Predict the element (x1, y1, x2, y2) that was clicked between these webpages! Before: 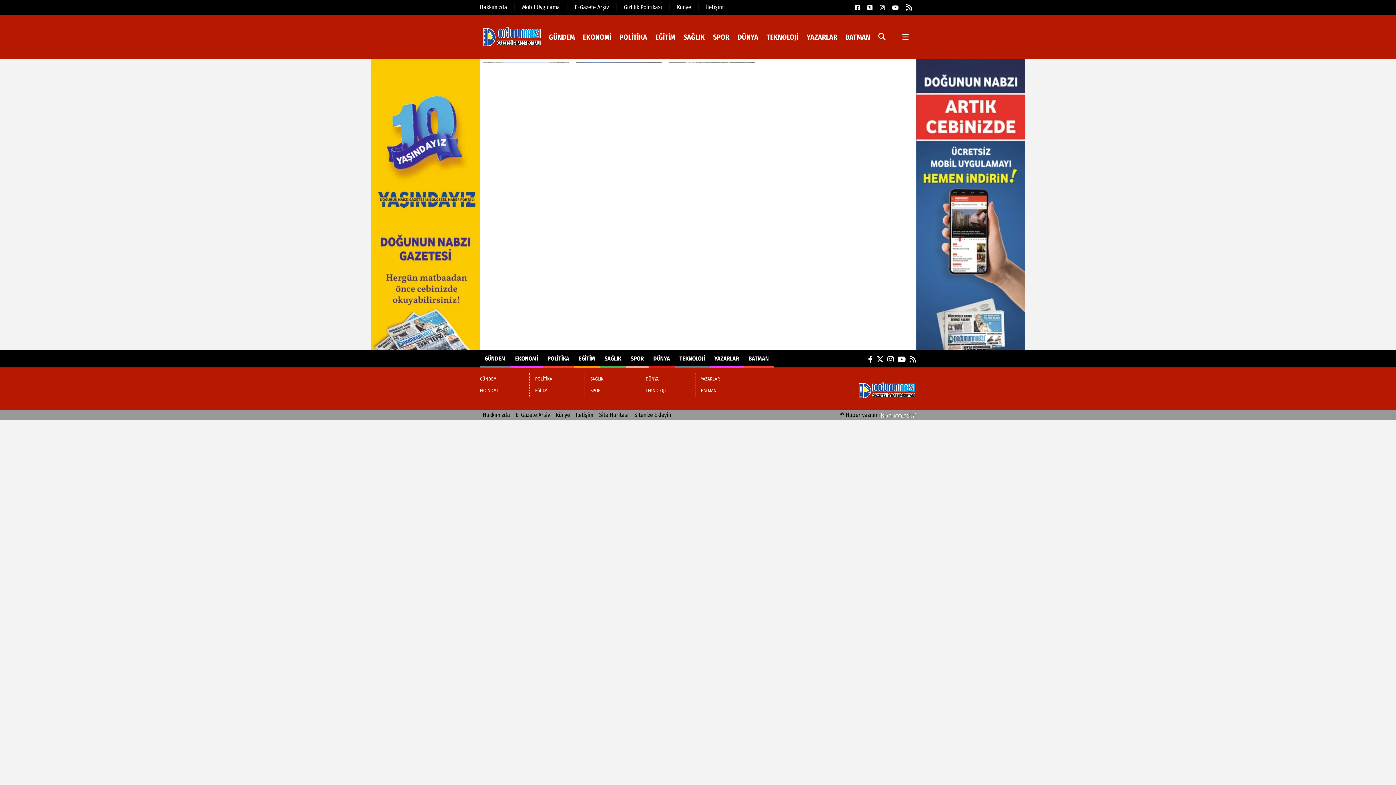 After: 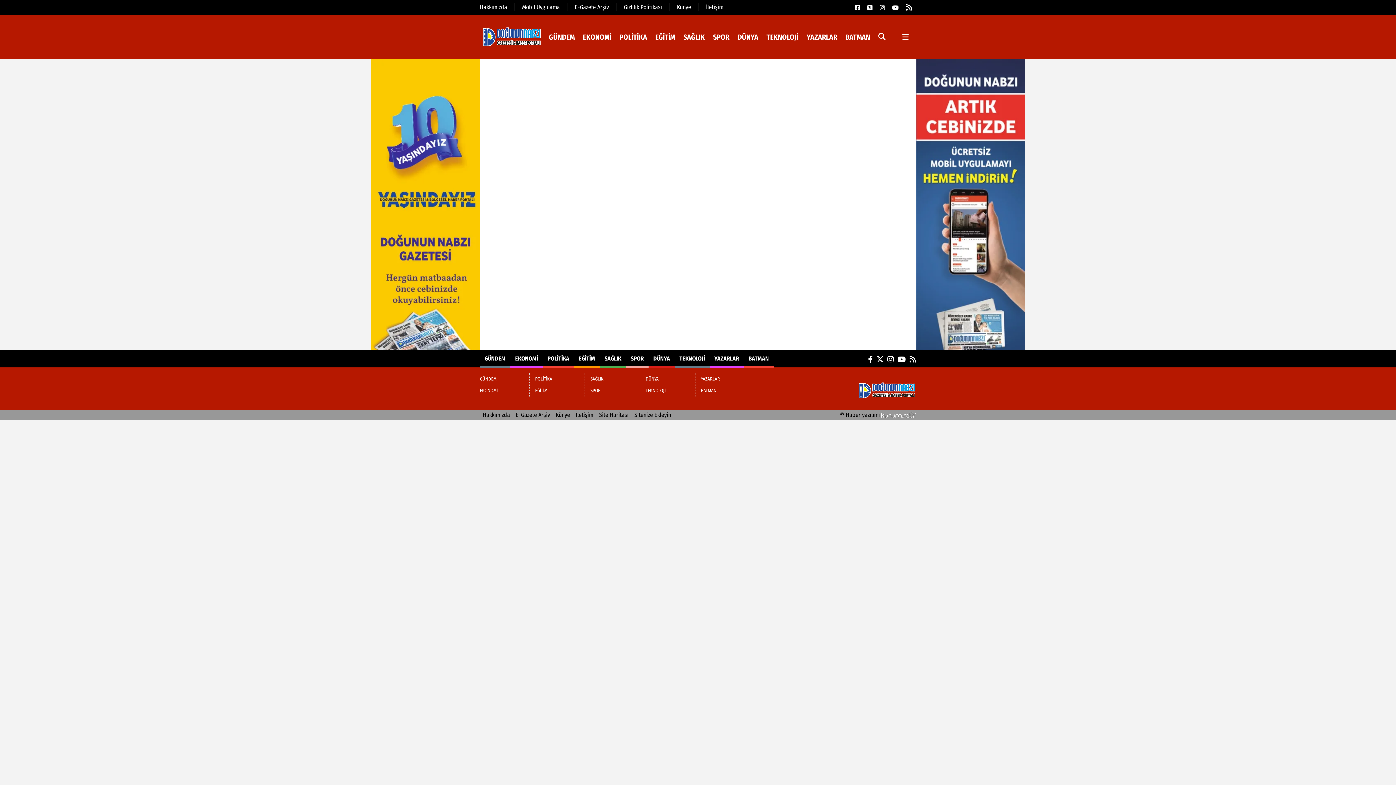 Action: bbox: (576, 411, 593, 418) label: İletişim